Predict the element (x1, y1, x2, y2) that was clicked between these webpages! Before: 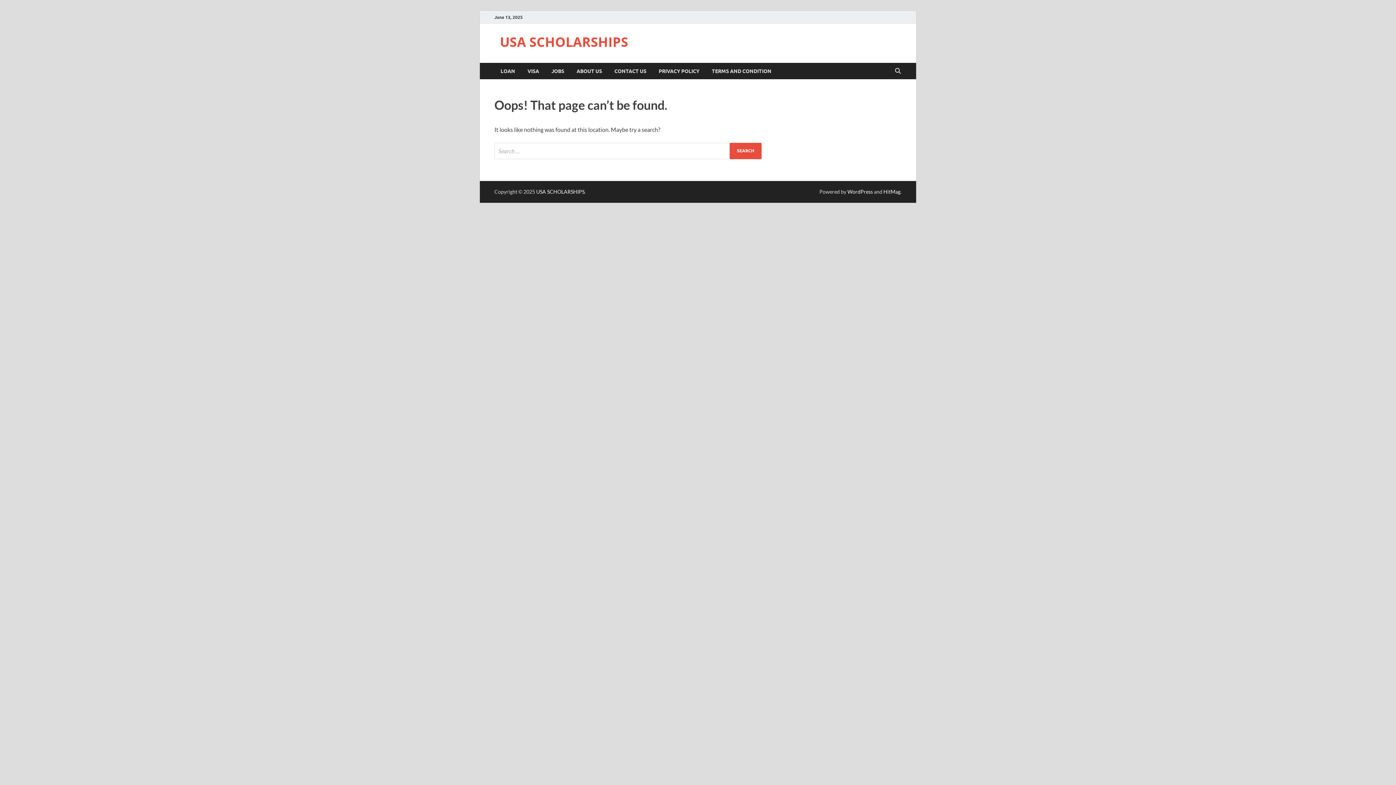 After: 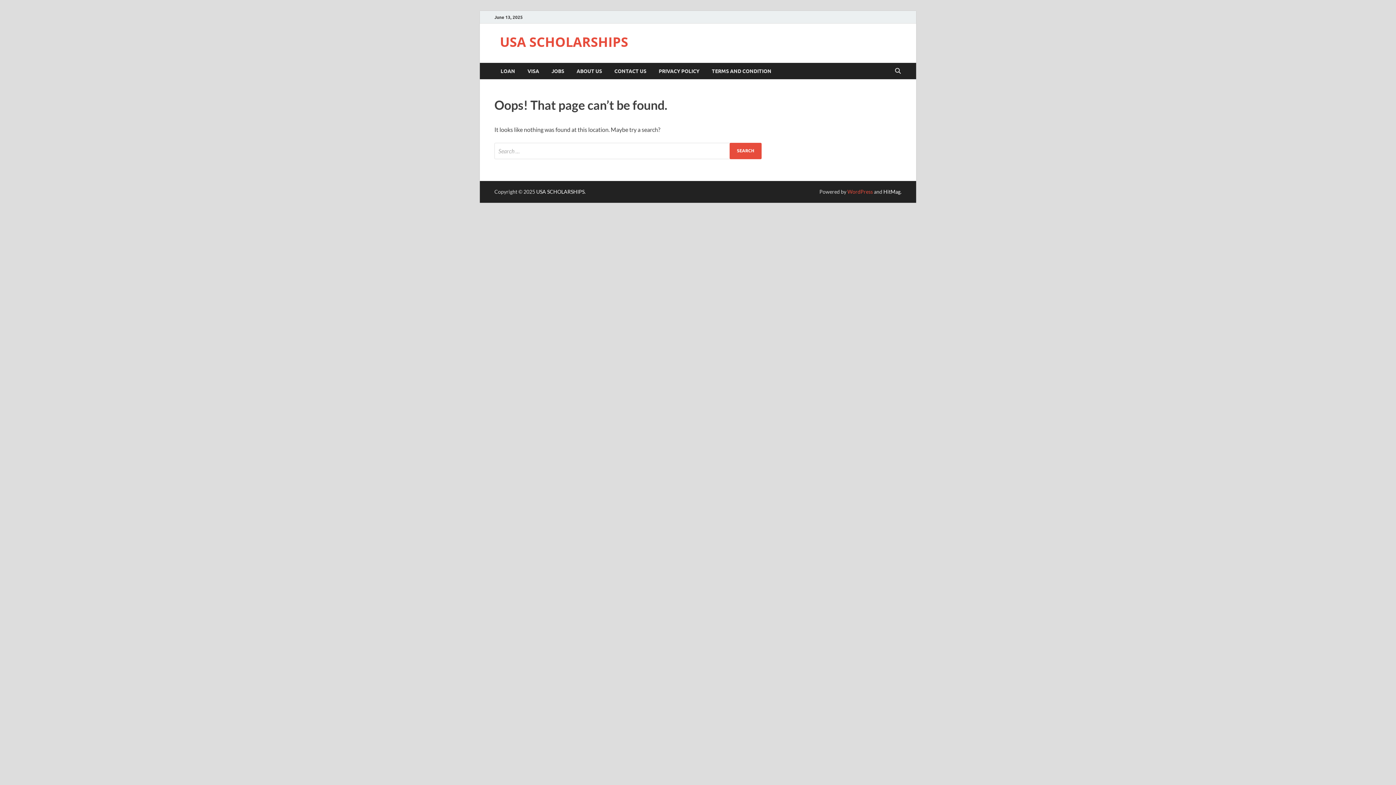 Action: bbox: (847, 188, 873, 194) label: WordPress